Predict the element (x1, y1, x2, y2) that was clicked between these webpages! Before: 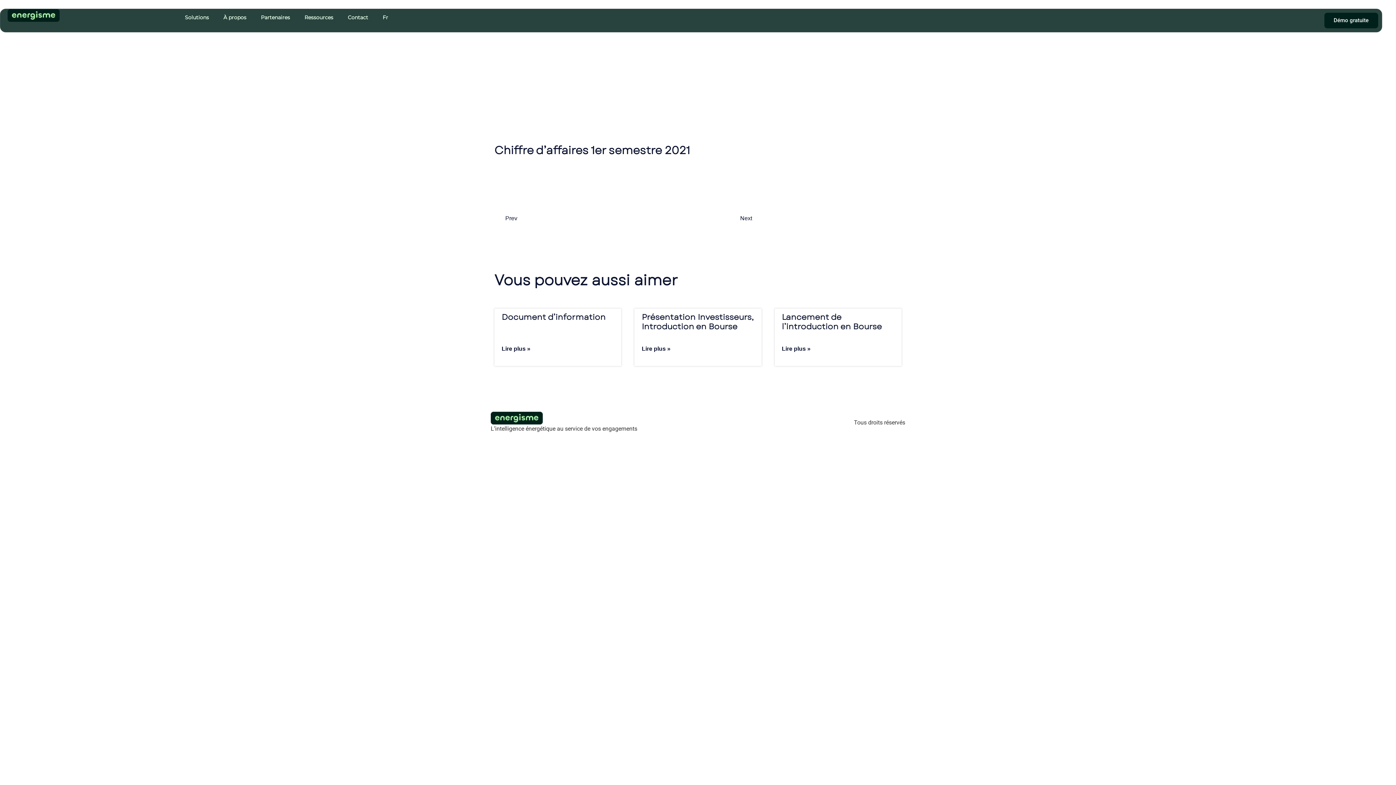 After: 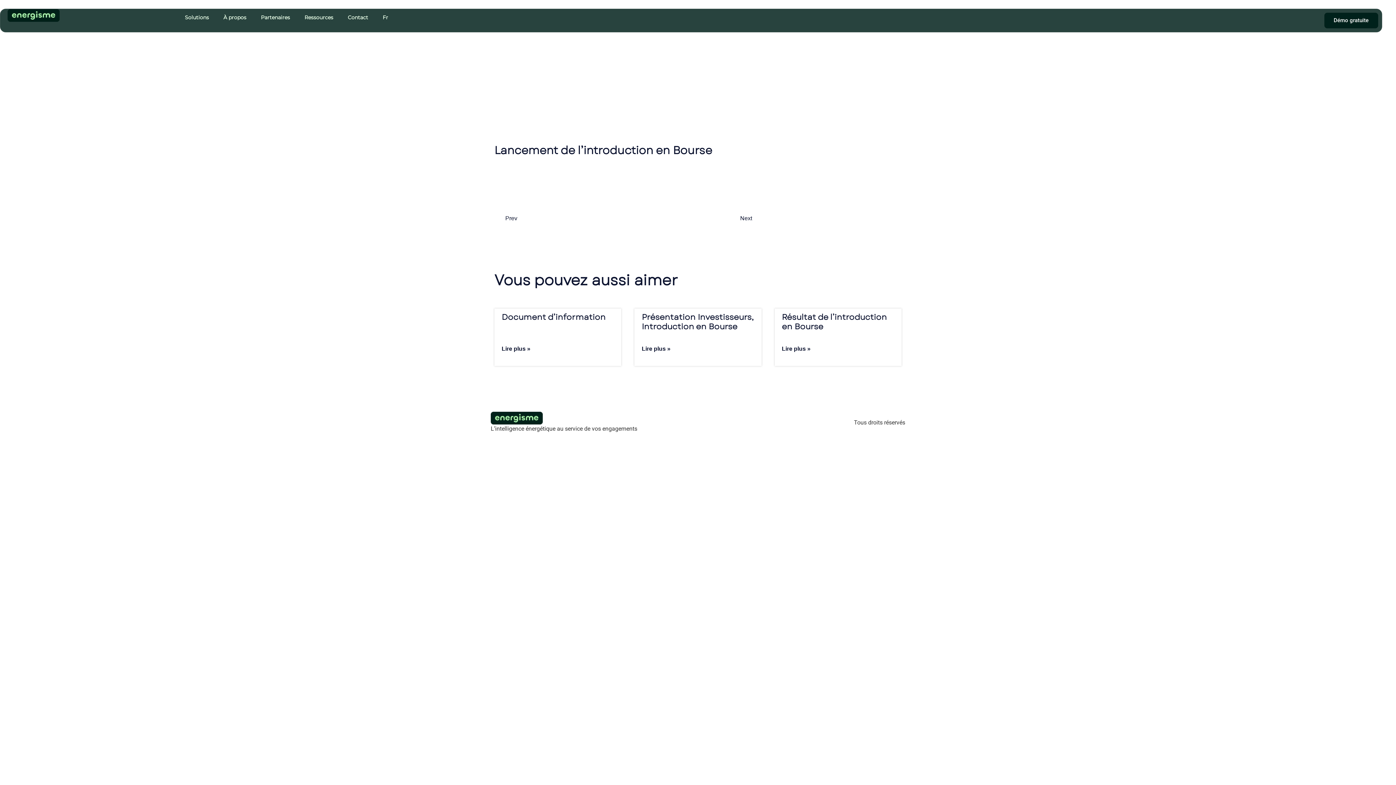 Action: label: En savoir plus sur Lancement de l’introduction en Bourse bbox: (782, 345, 810, 352)